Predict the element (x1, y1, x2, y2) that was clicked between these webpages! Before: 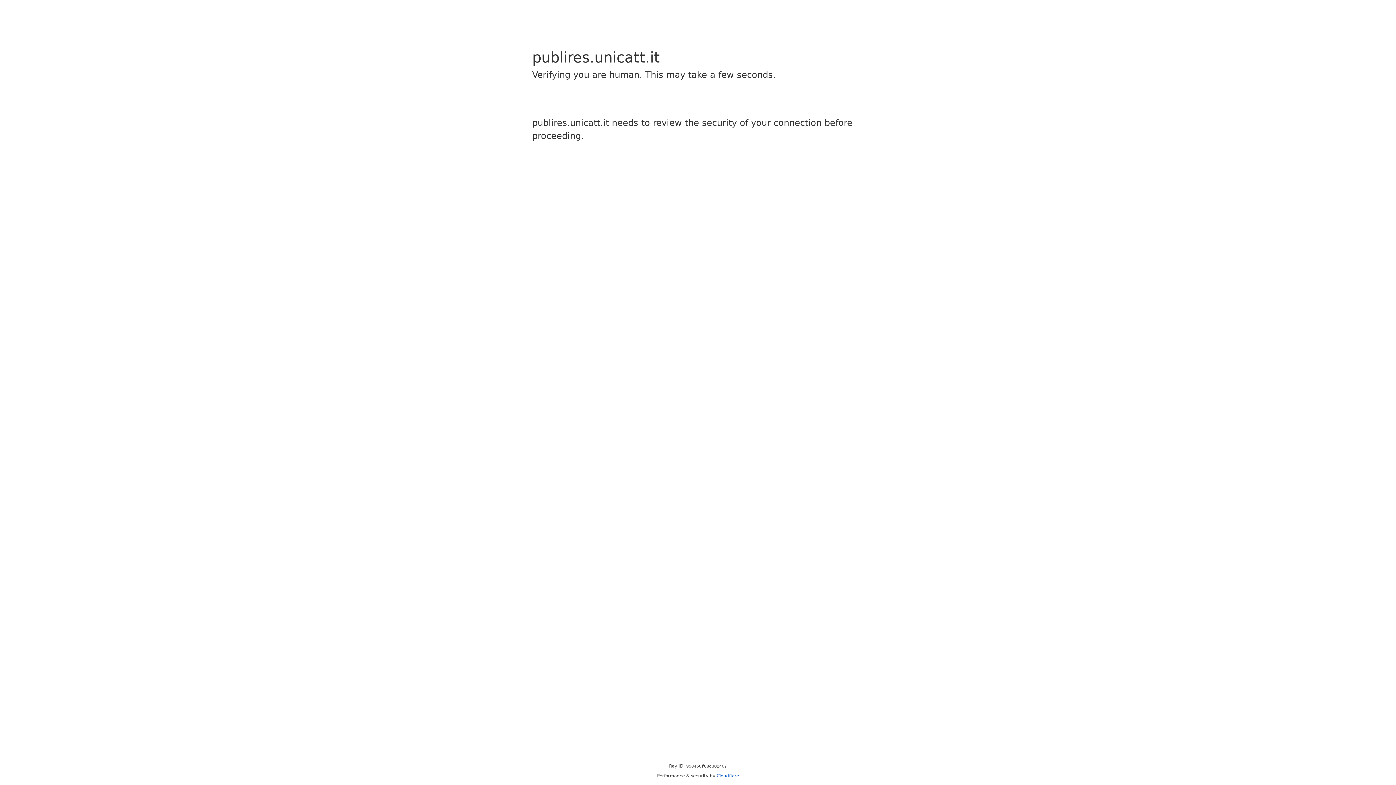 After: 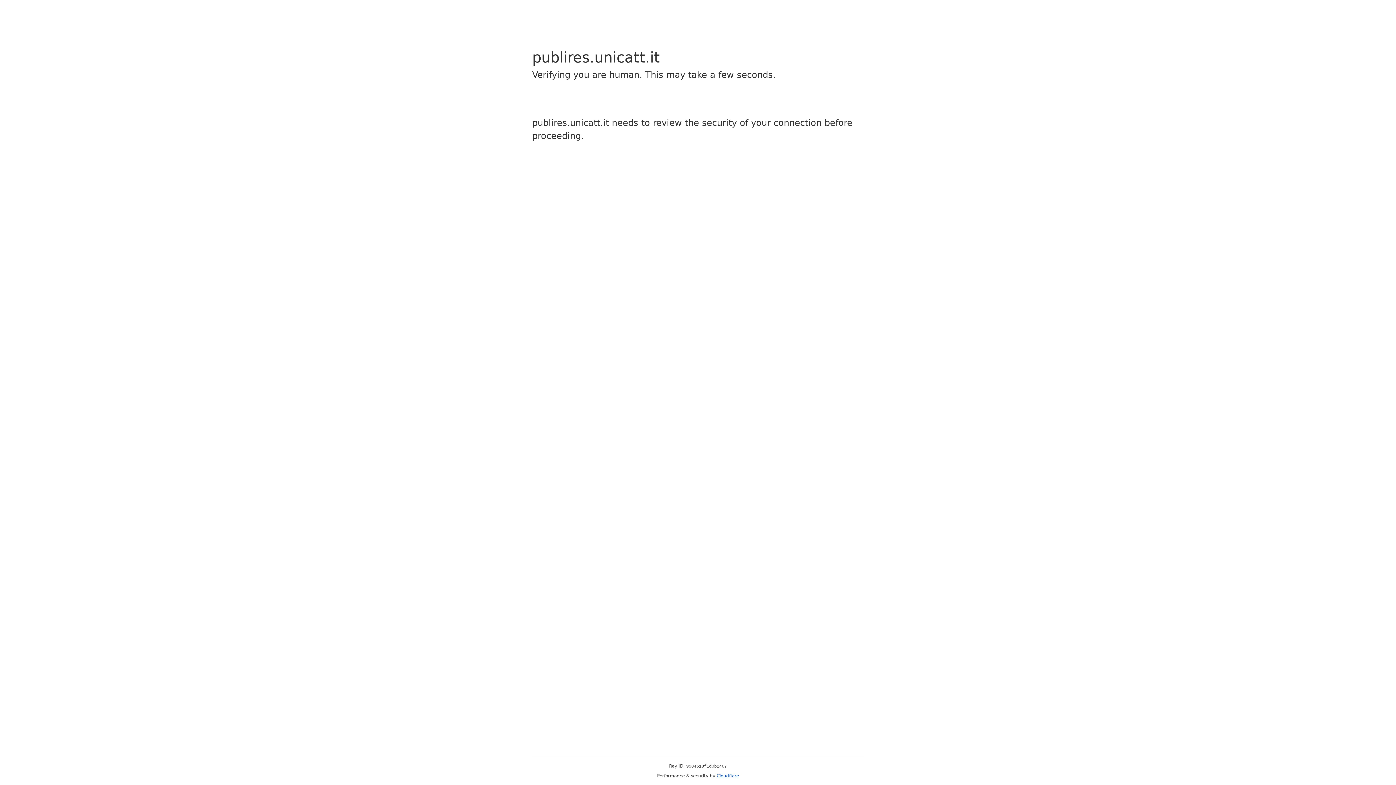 Action: label: Cloudflare bbox: (716, 773, 739, 778)